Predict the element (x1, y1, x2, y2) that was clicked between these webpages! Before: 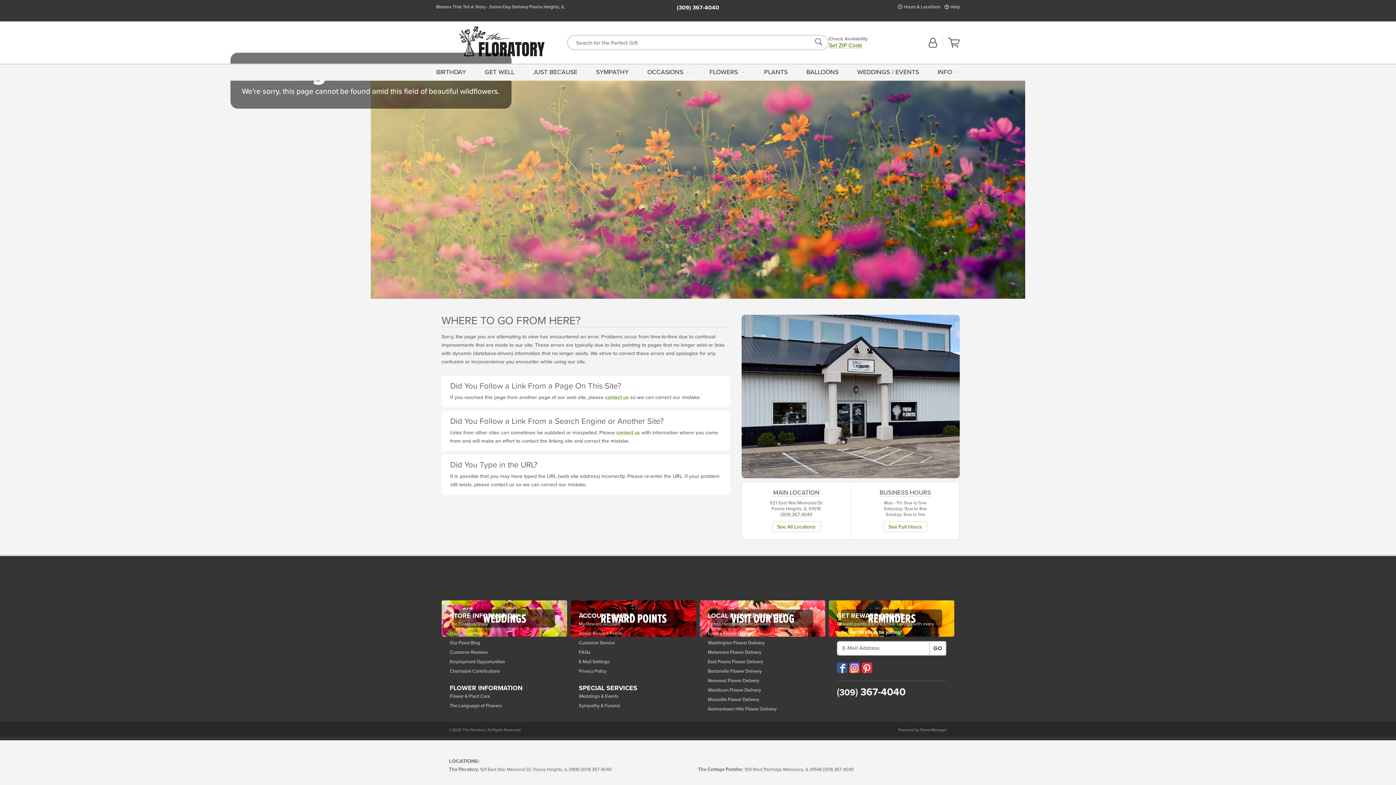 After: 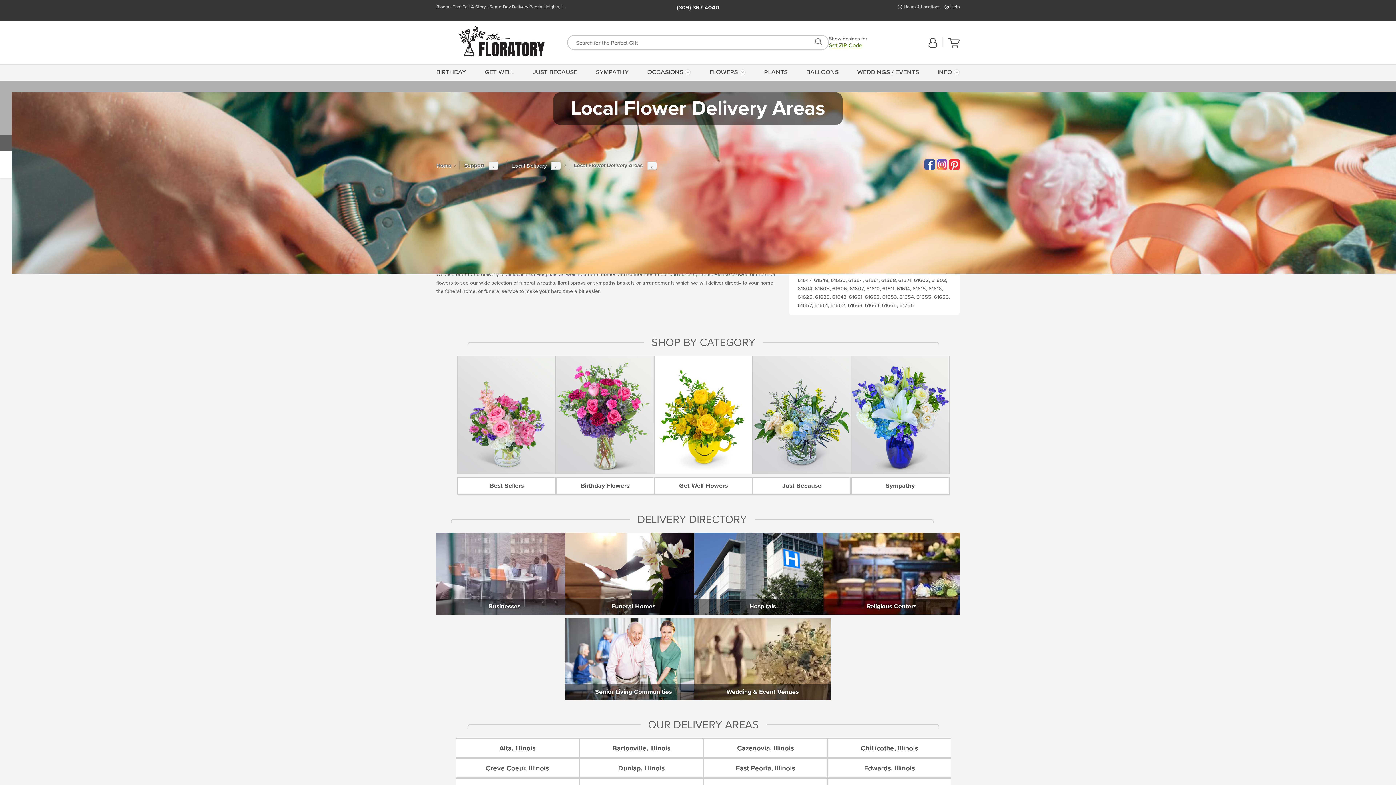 Action: bbox: (708, 612, 817, 619) label: LOCAL FLOWER DELIVERY